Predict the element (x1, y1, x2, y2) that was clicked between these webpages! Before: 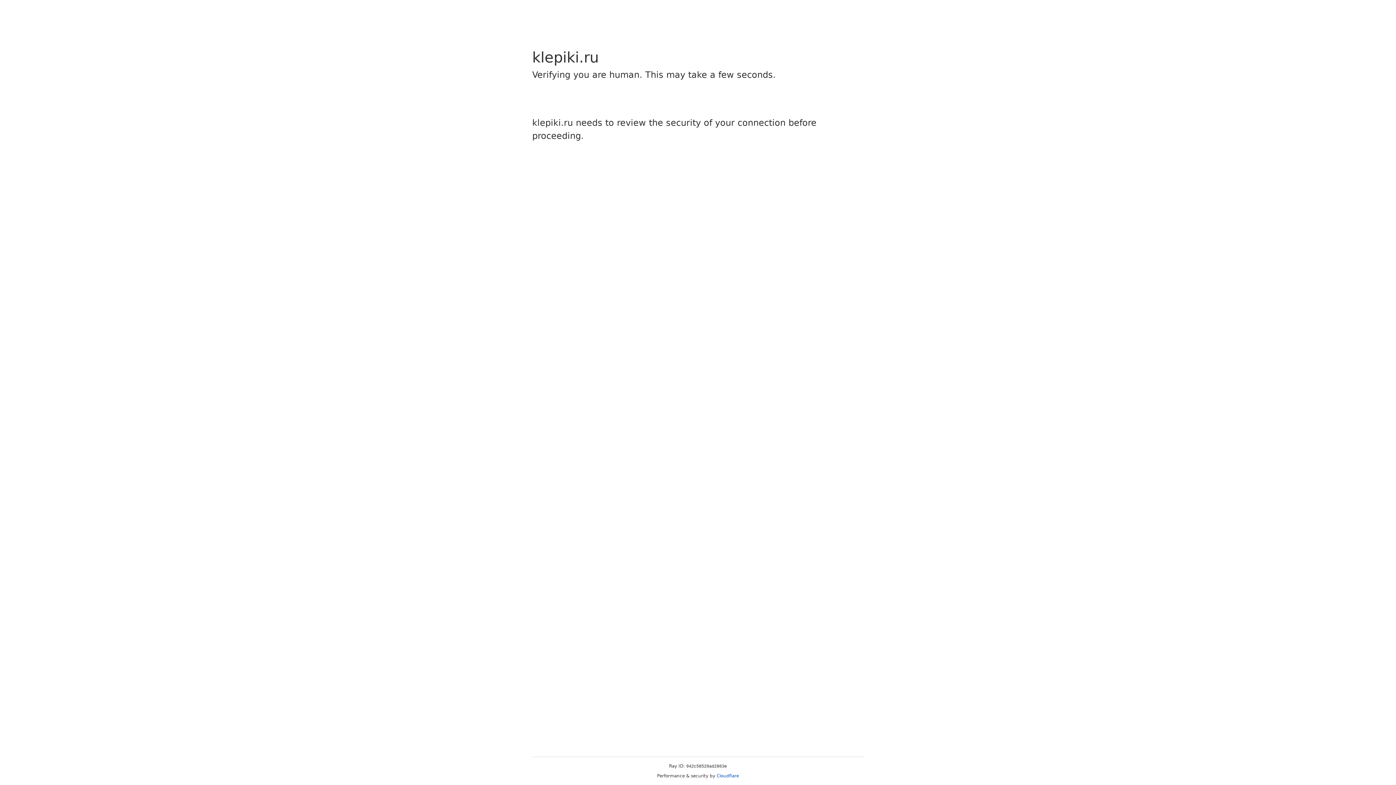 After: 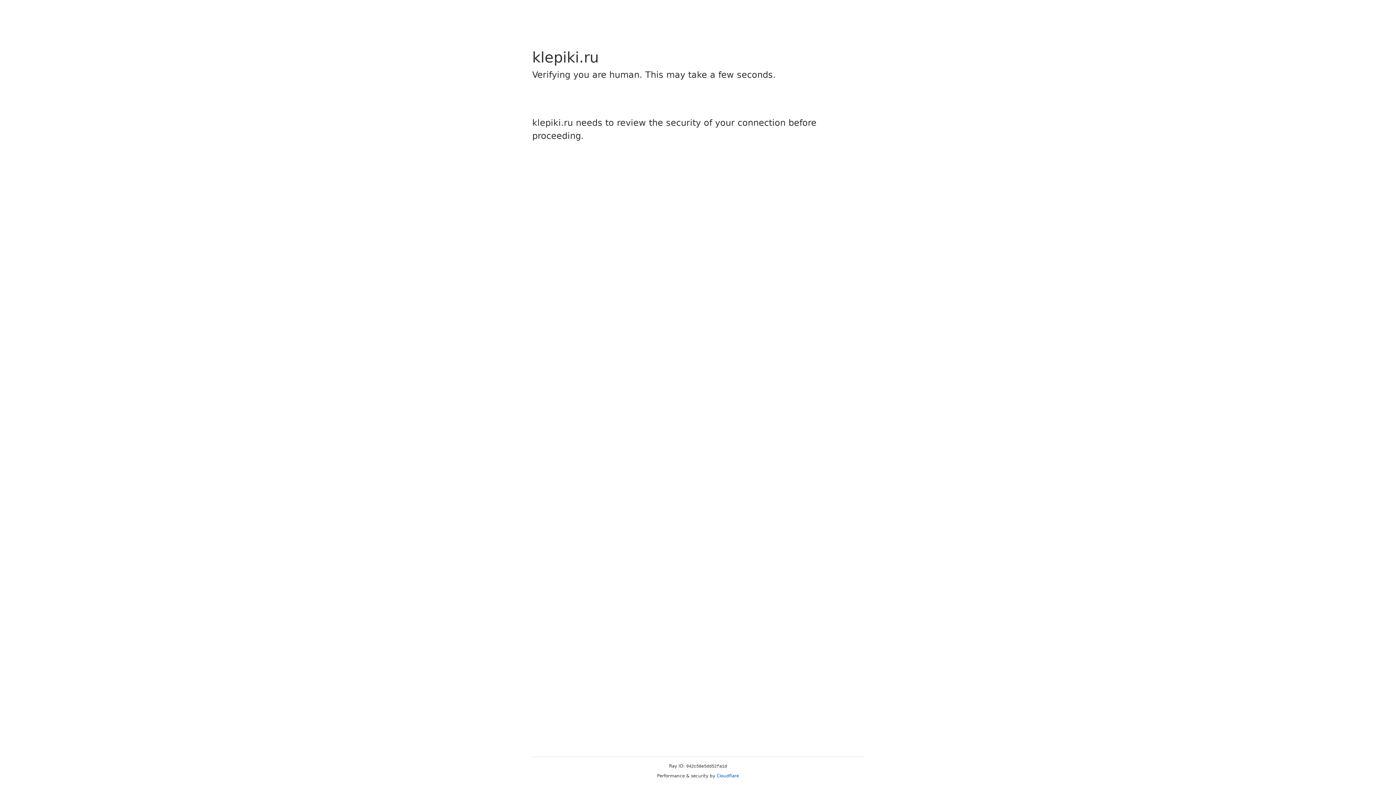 Action: bbox: (716, 773, 739, 778) label: Cloudflare